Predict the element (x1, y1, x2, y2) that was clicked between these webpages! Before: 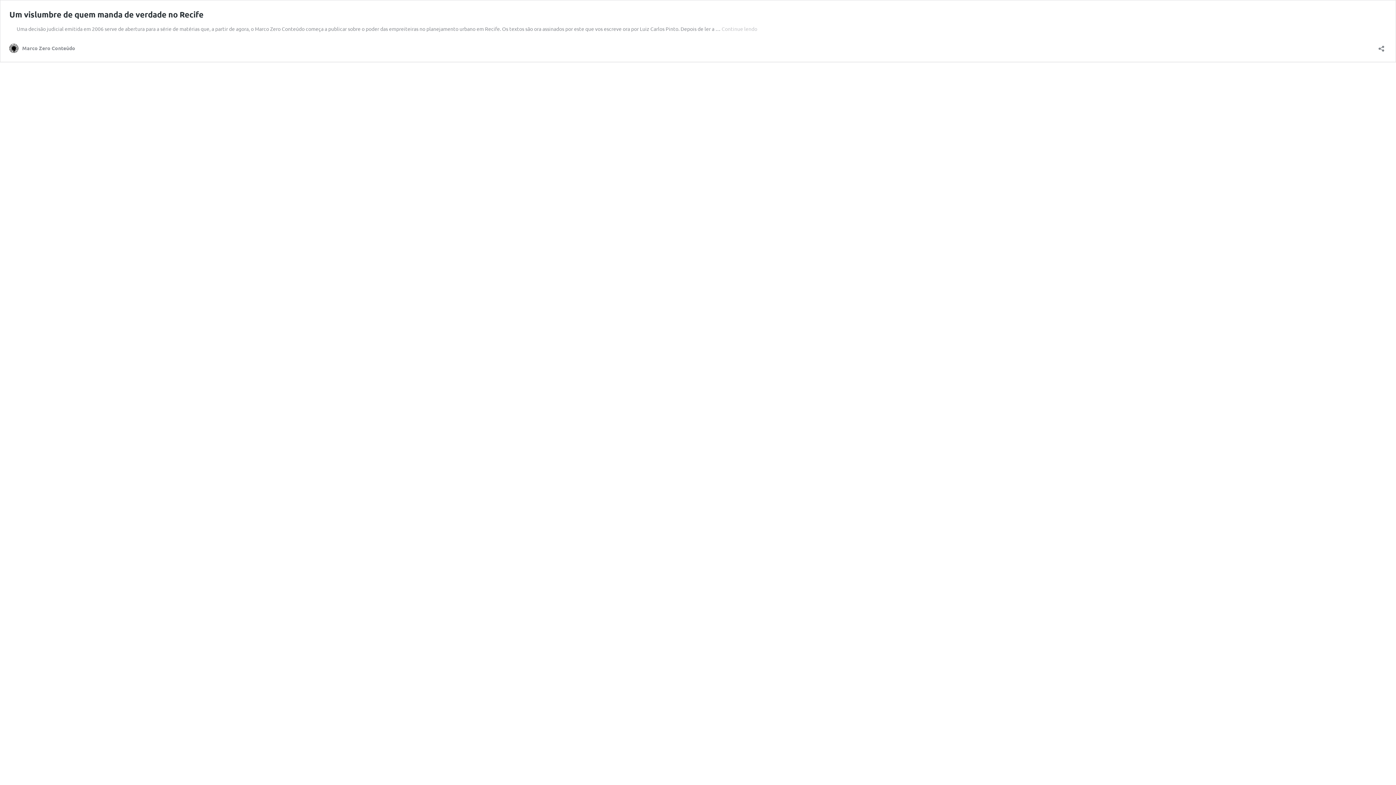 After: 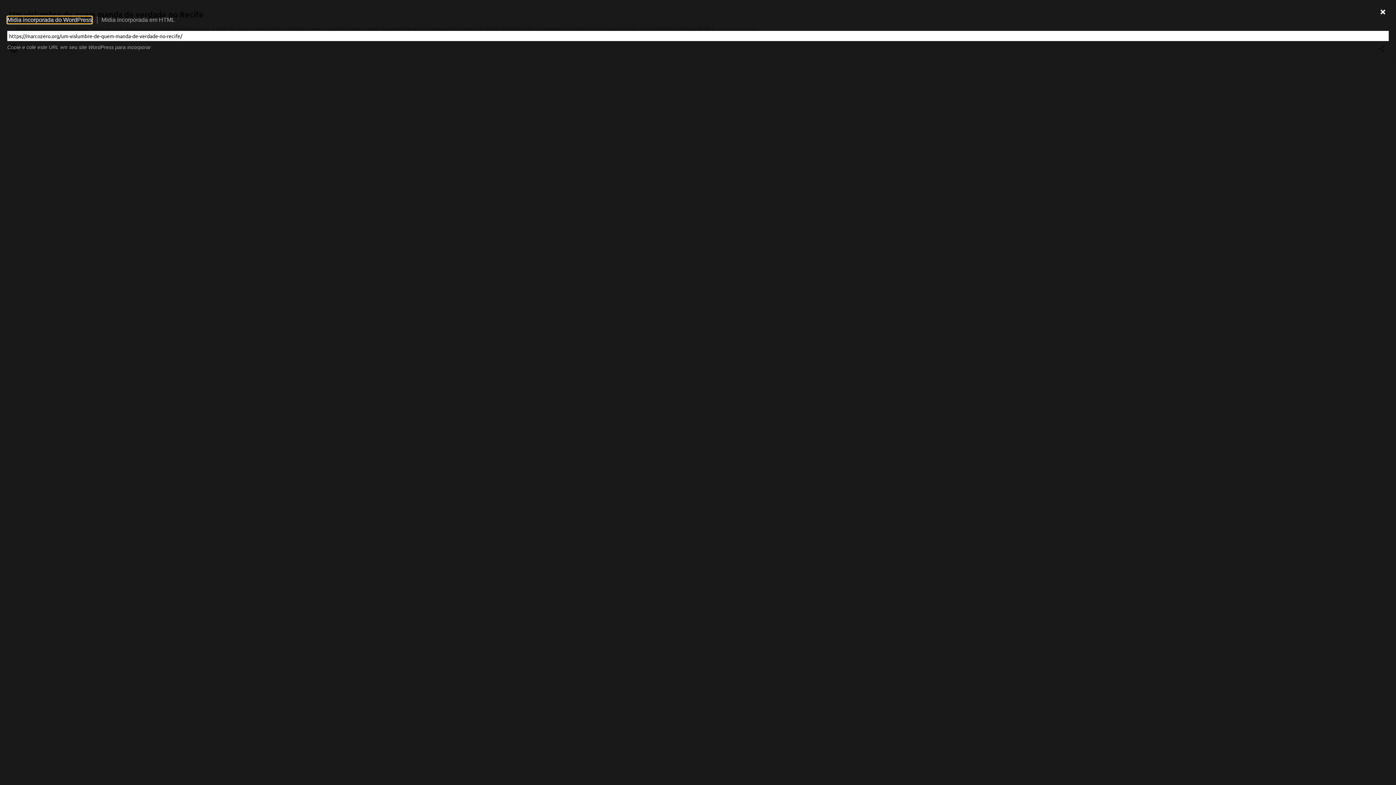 Action: label: Abrir janela de compartilhamento bbox: (1376, 40, 1386, 52)